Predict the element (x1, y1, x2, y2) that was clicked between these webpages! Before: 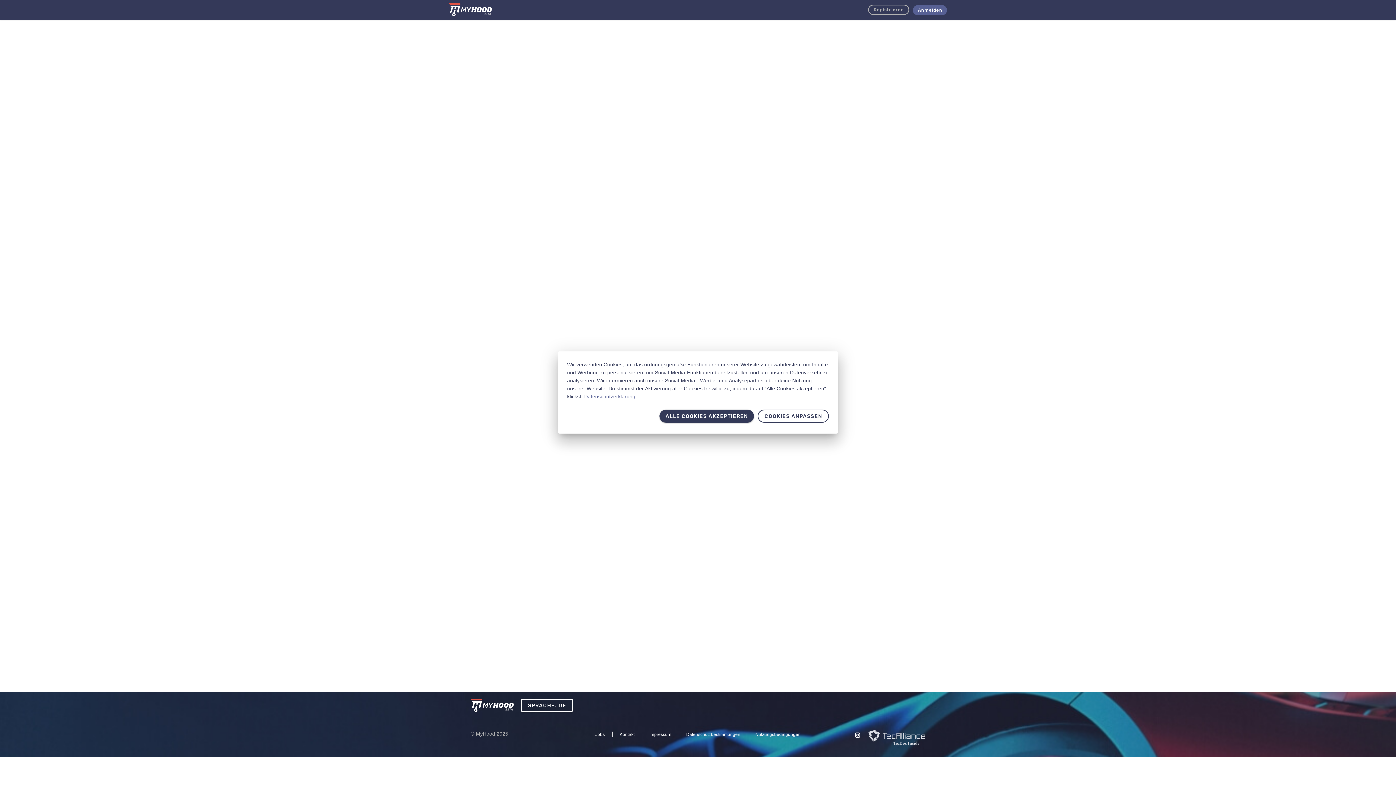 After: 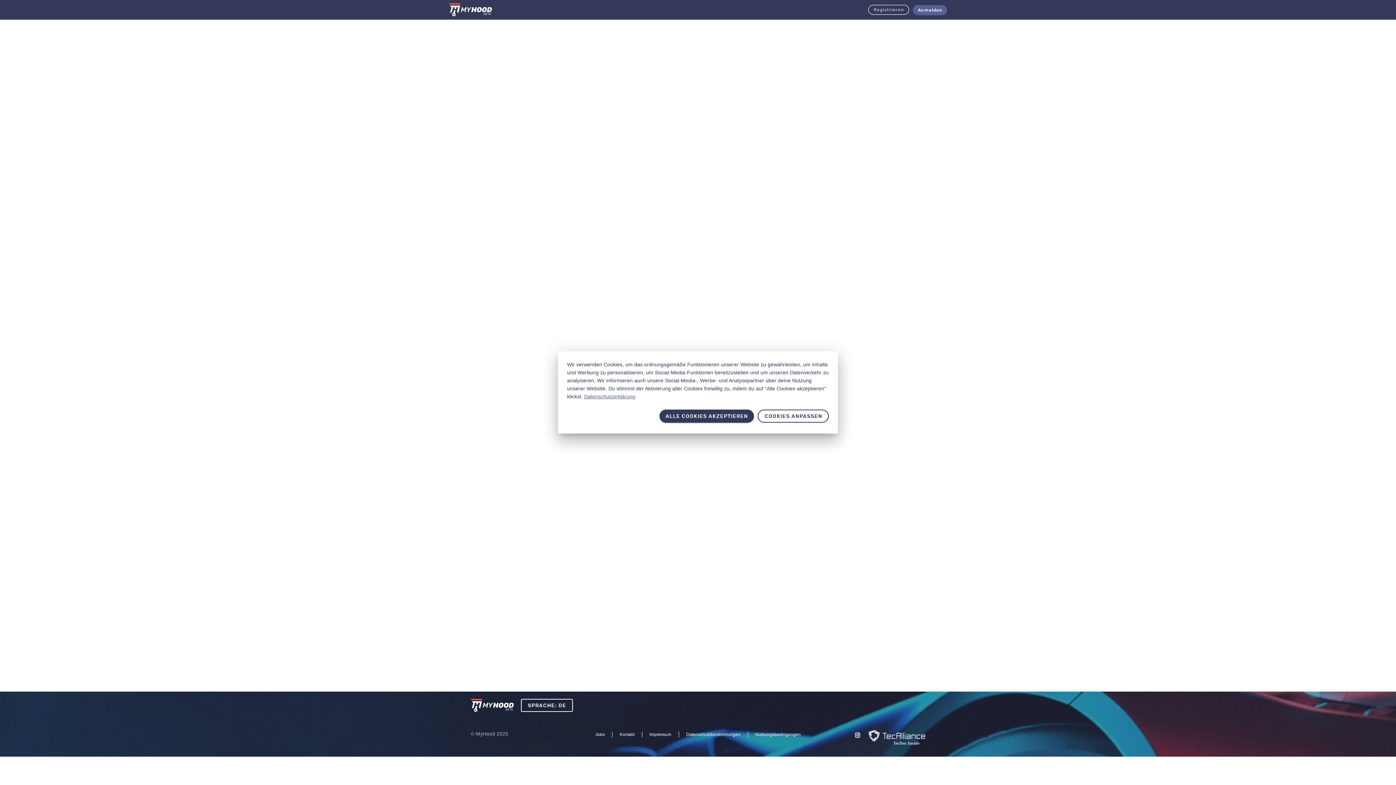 Action: bbox: (868, 730, 925, 746)